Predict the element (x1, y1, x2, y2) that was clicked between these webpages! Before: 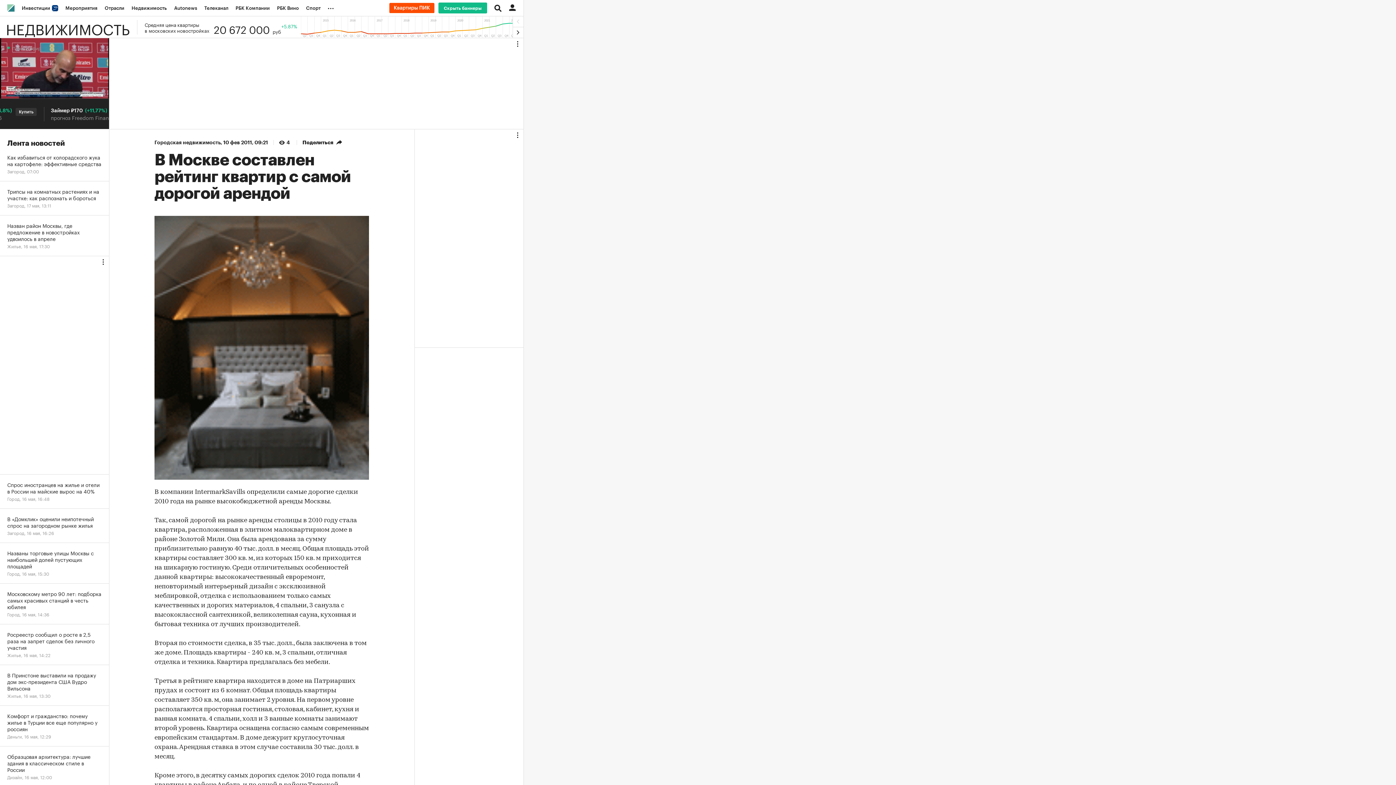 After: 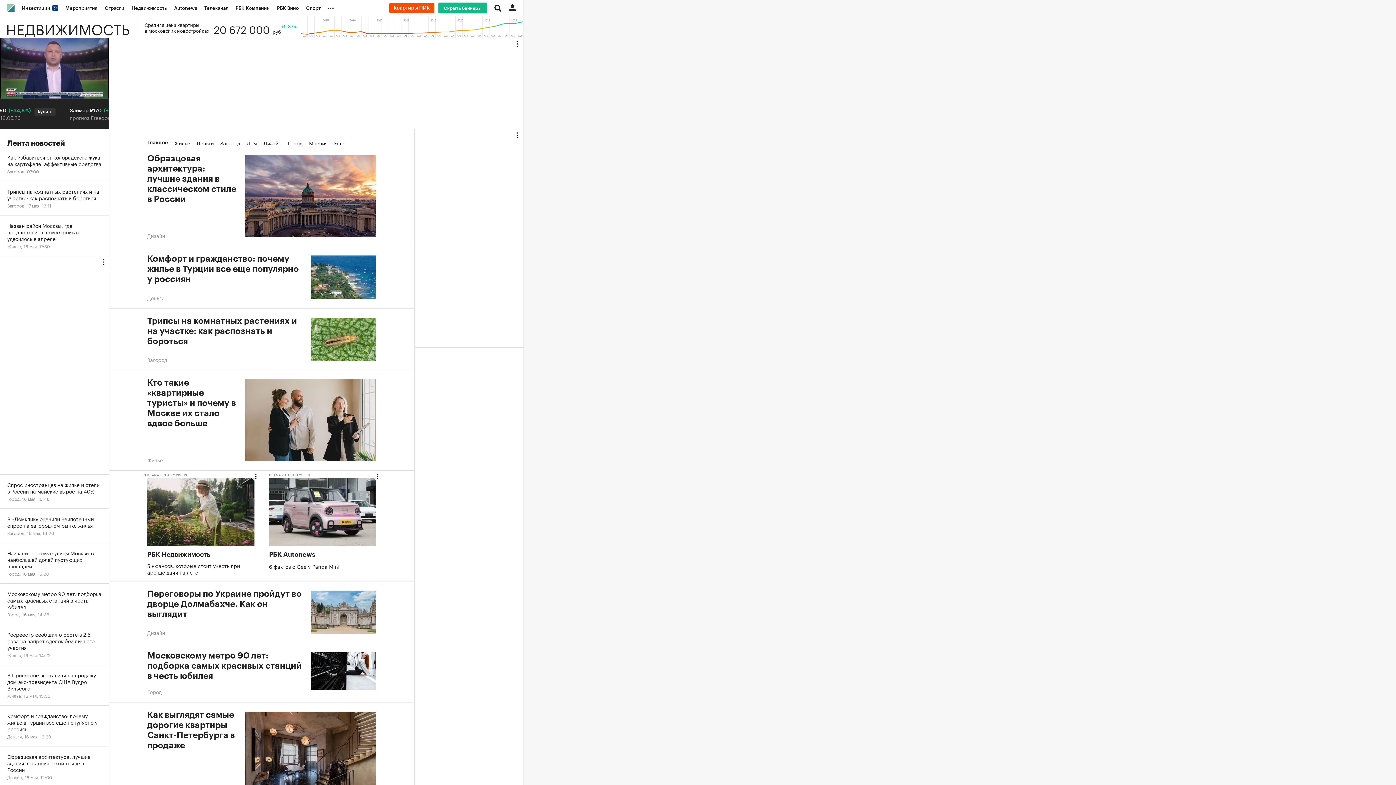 Action: bbox: (0, 20, 137, 34) label: НЕДВИЖИМОСТЬ